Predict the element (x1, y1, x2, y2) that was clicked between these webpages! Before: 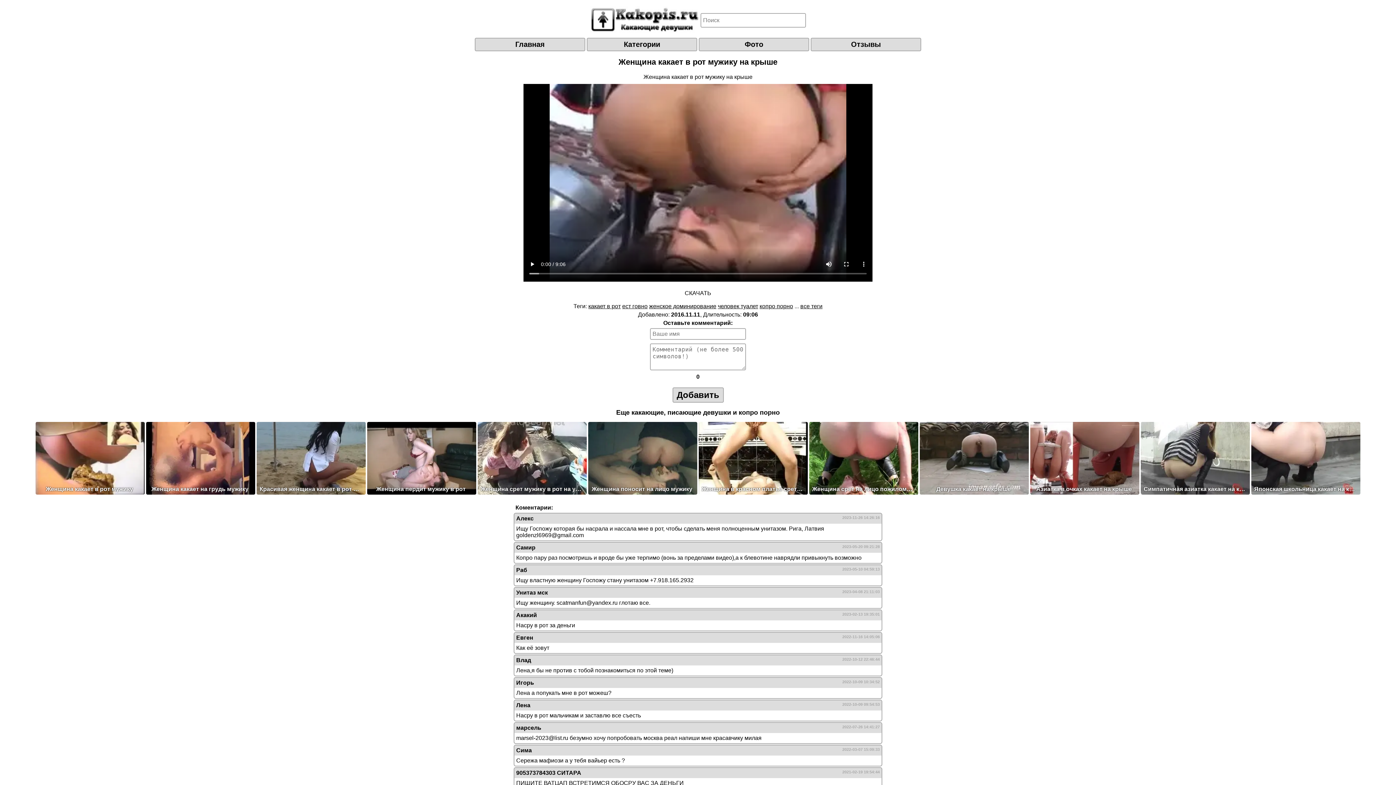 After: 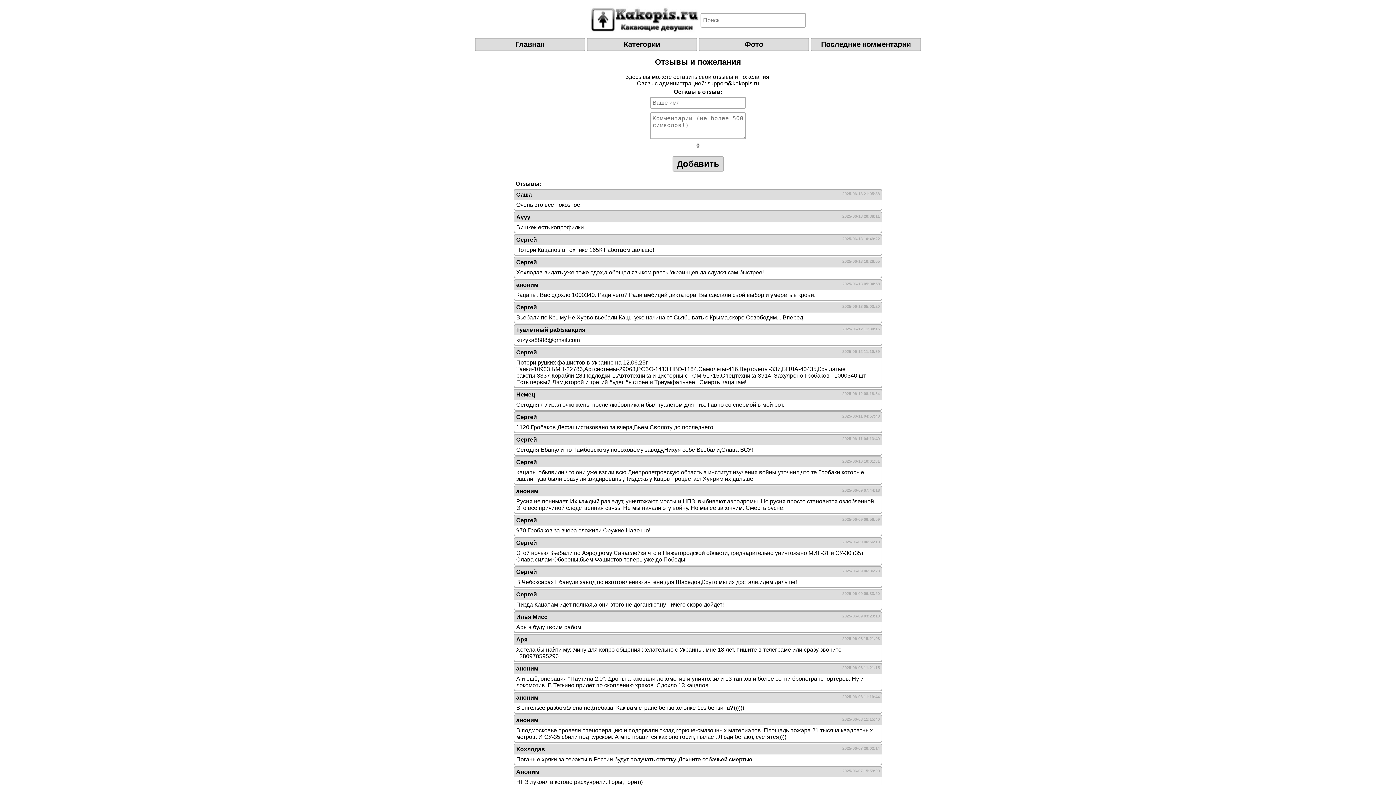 Action: label: Отзывы bbox: (810, 37, 921, 51)